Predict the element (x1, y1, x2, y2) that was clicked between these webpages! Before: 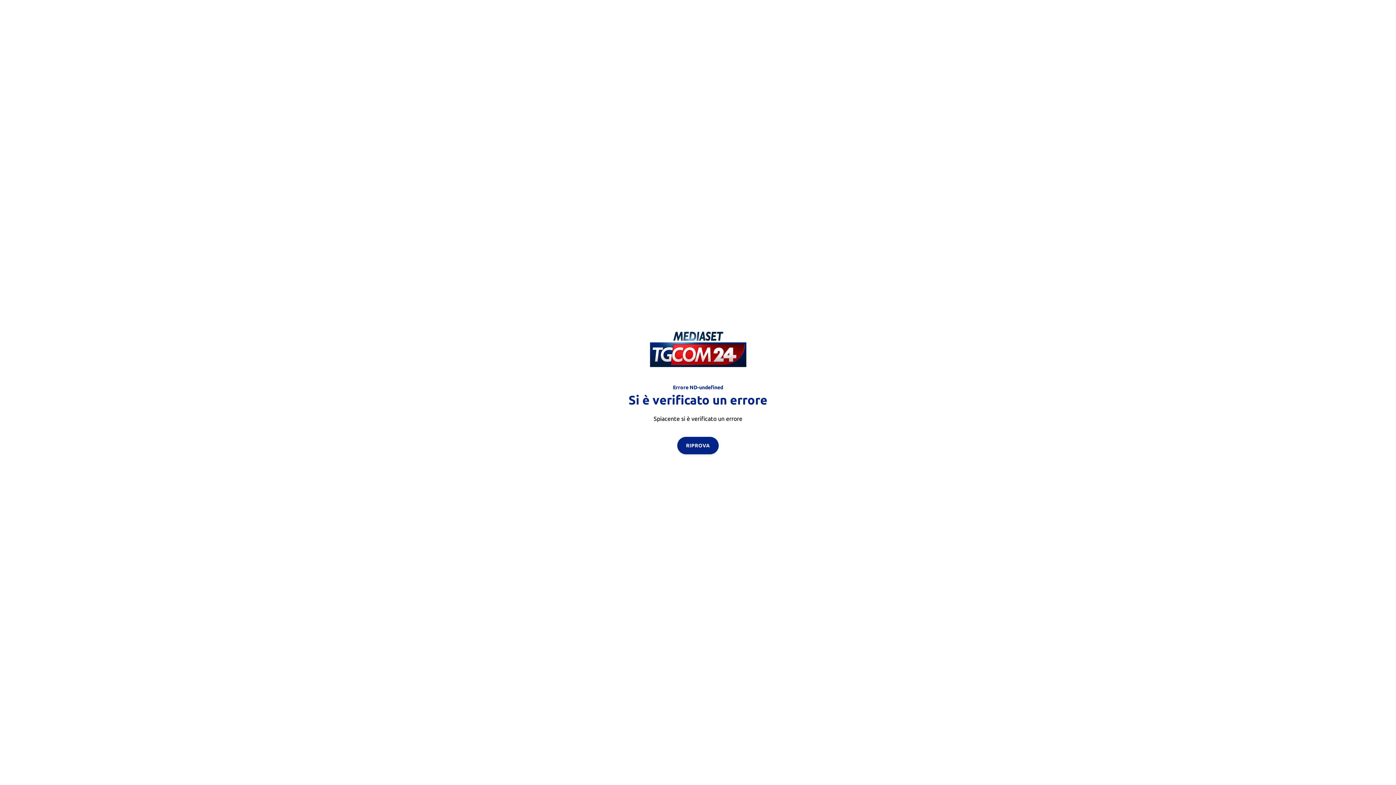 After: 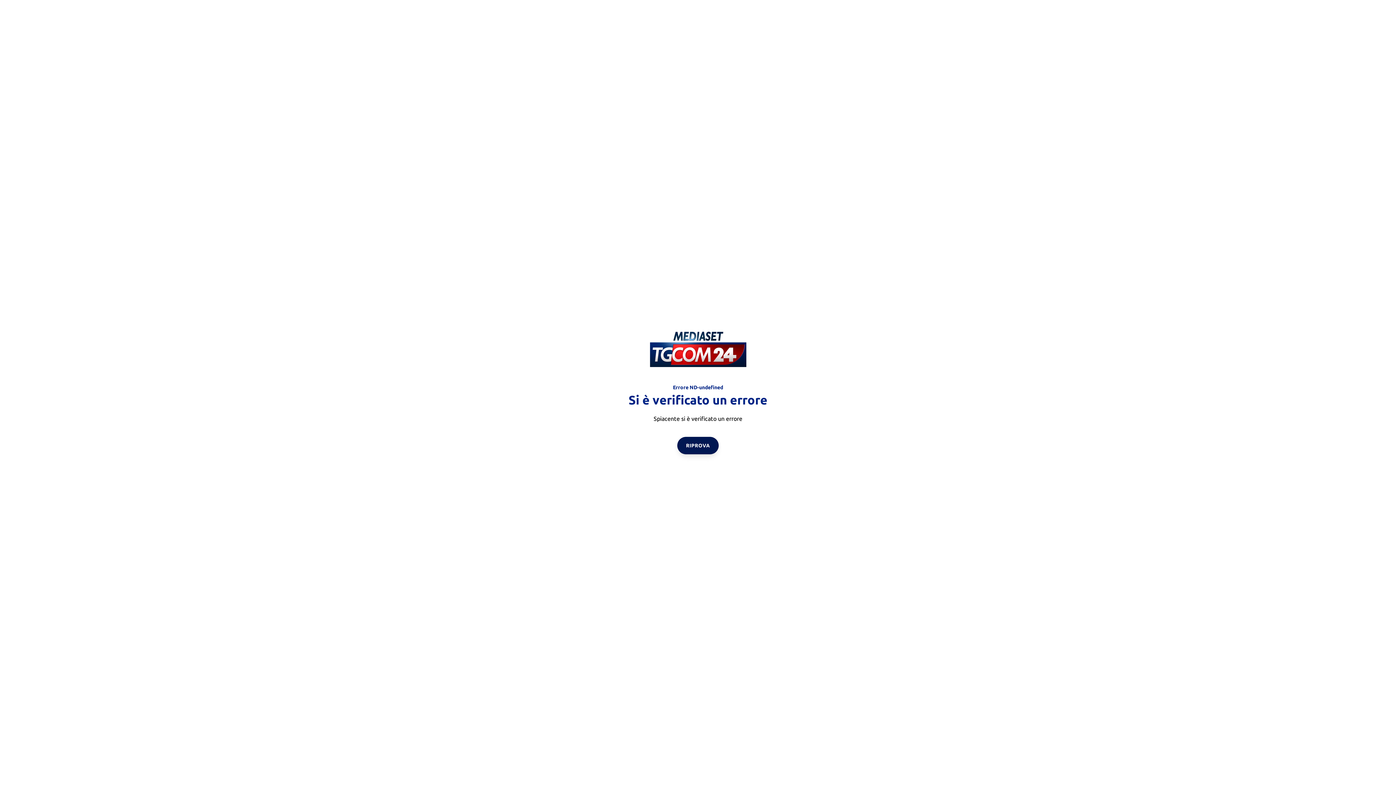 Action: bbox: (677, 436, 718, 454) label: RIPROVA